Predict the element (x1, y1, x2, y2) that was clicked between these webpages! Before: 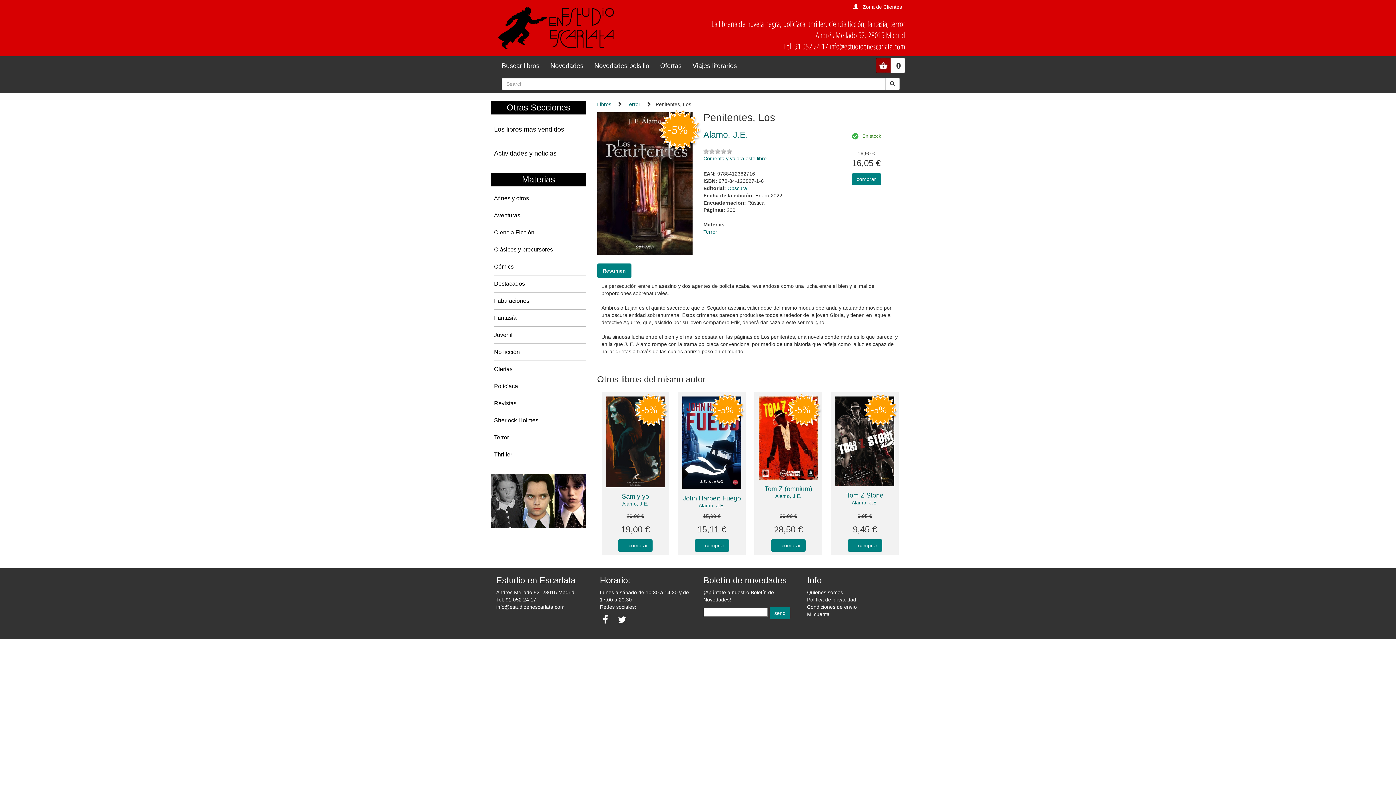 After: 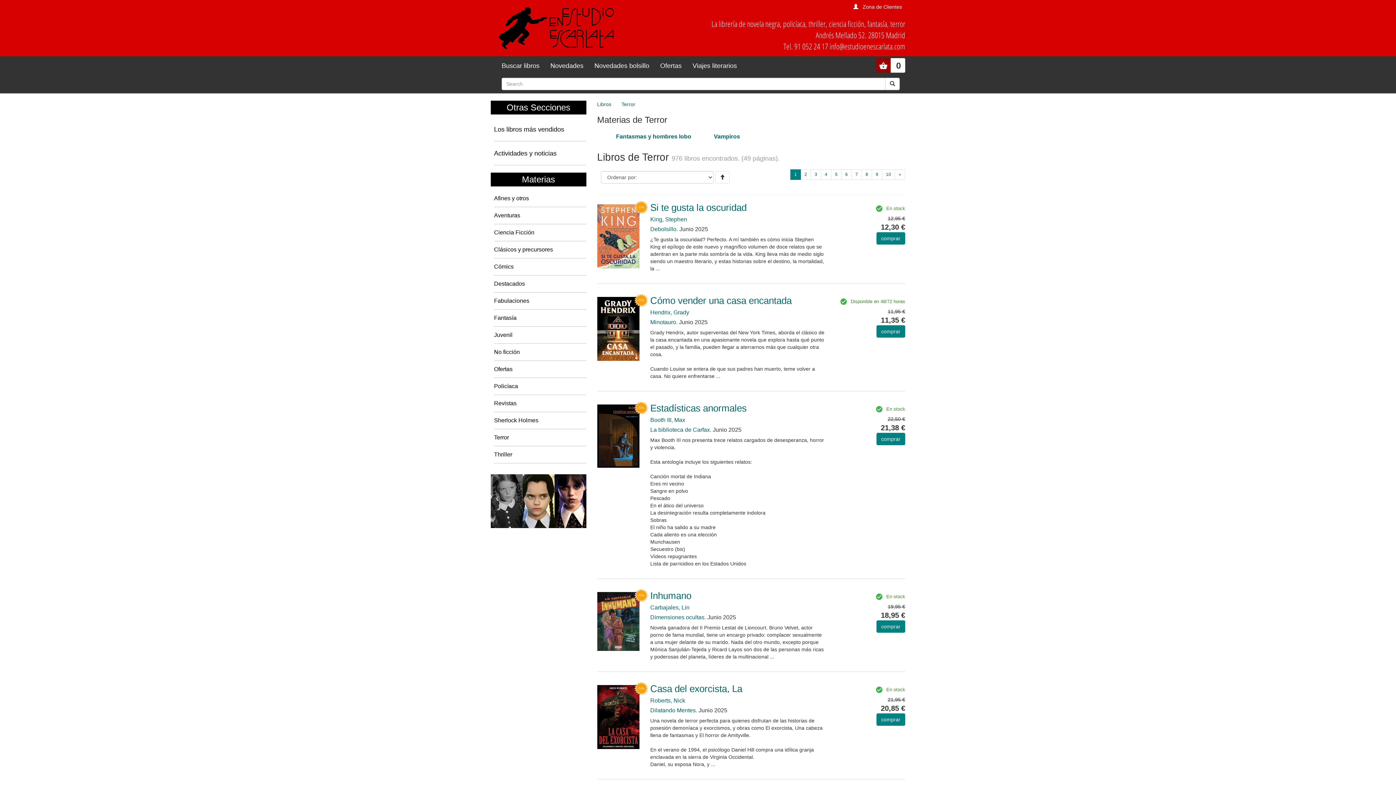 Action: label: Terror bbox: (703, 228, 717, 234)